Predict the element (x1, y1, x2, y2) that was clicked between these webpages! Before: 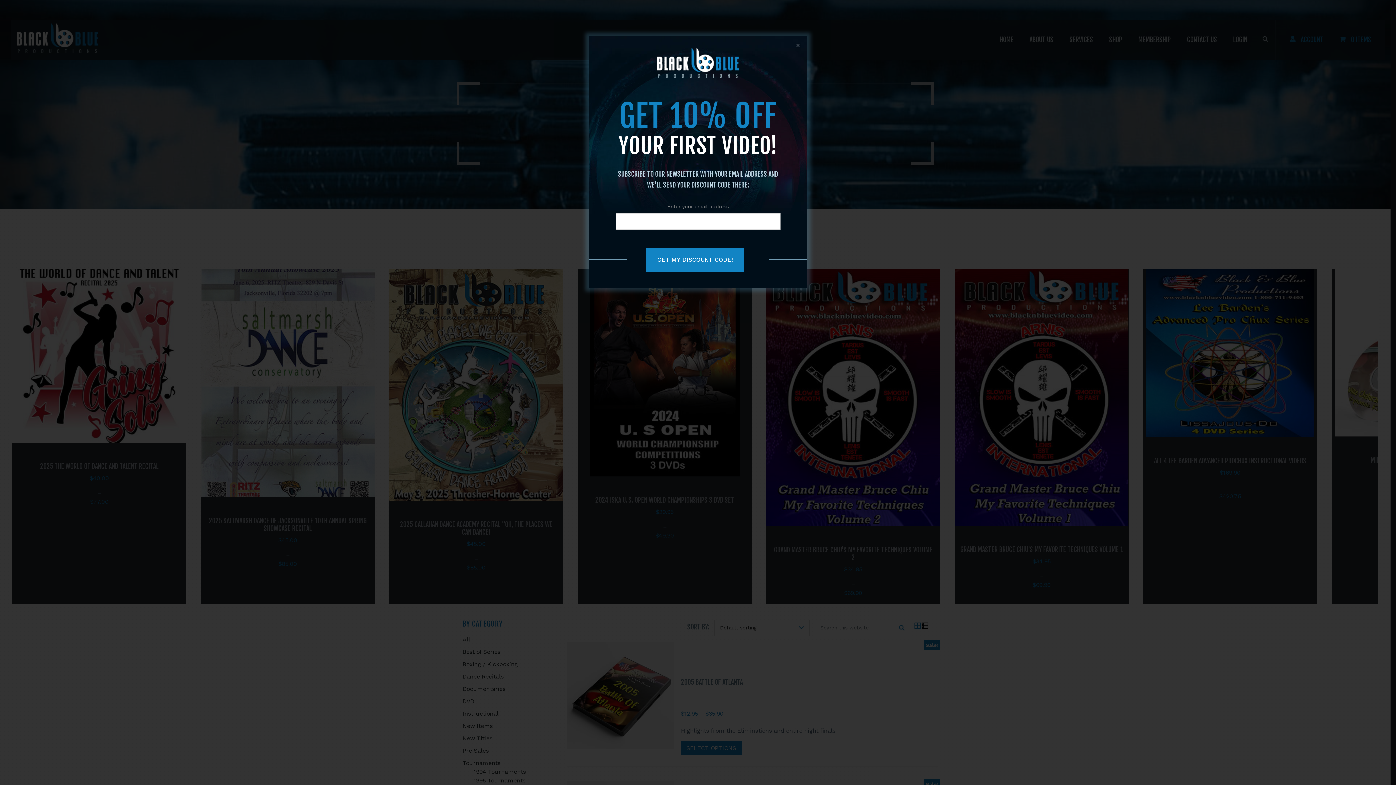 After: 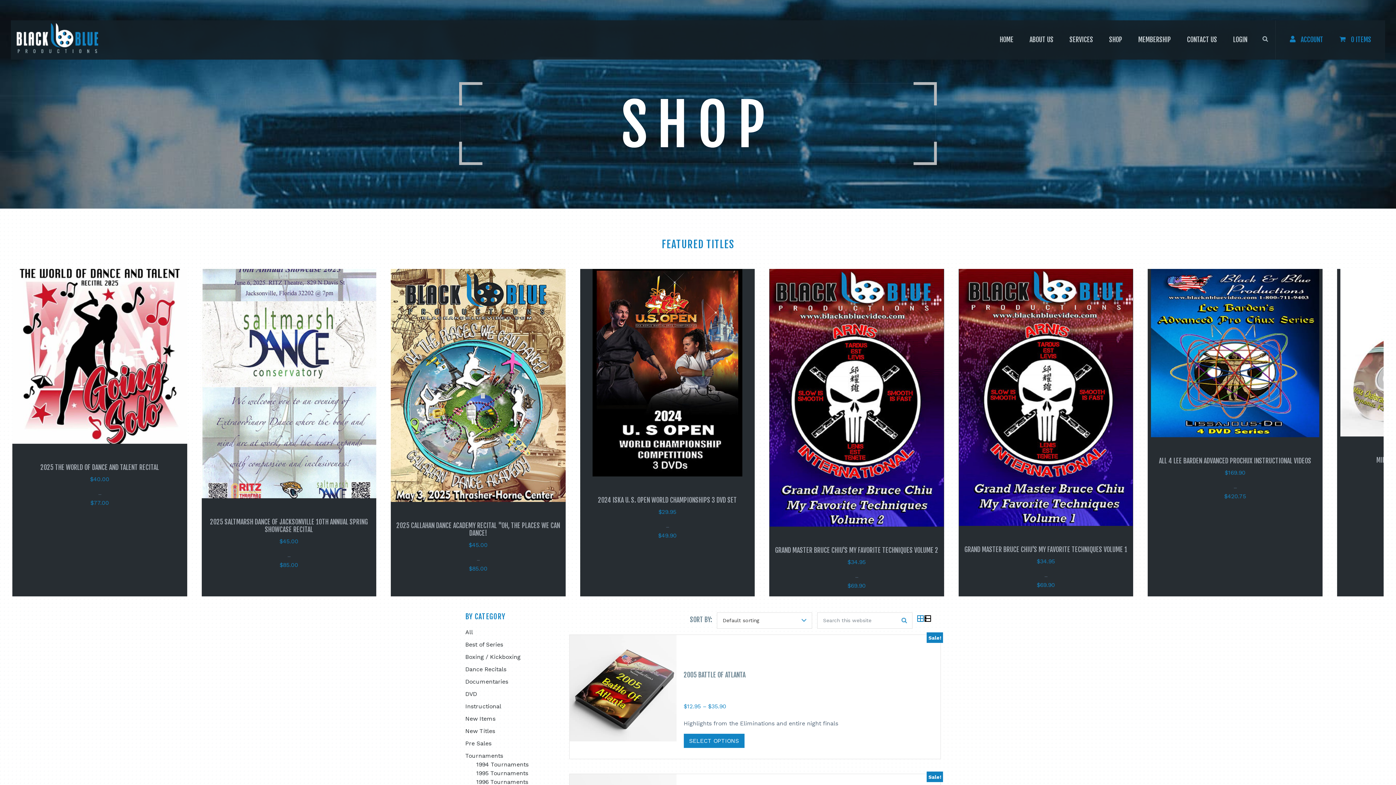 Action: label: Close bbox: (796, 43, 800, 47)